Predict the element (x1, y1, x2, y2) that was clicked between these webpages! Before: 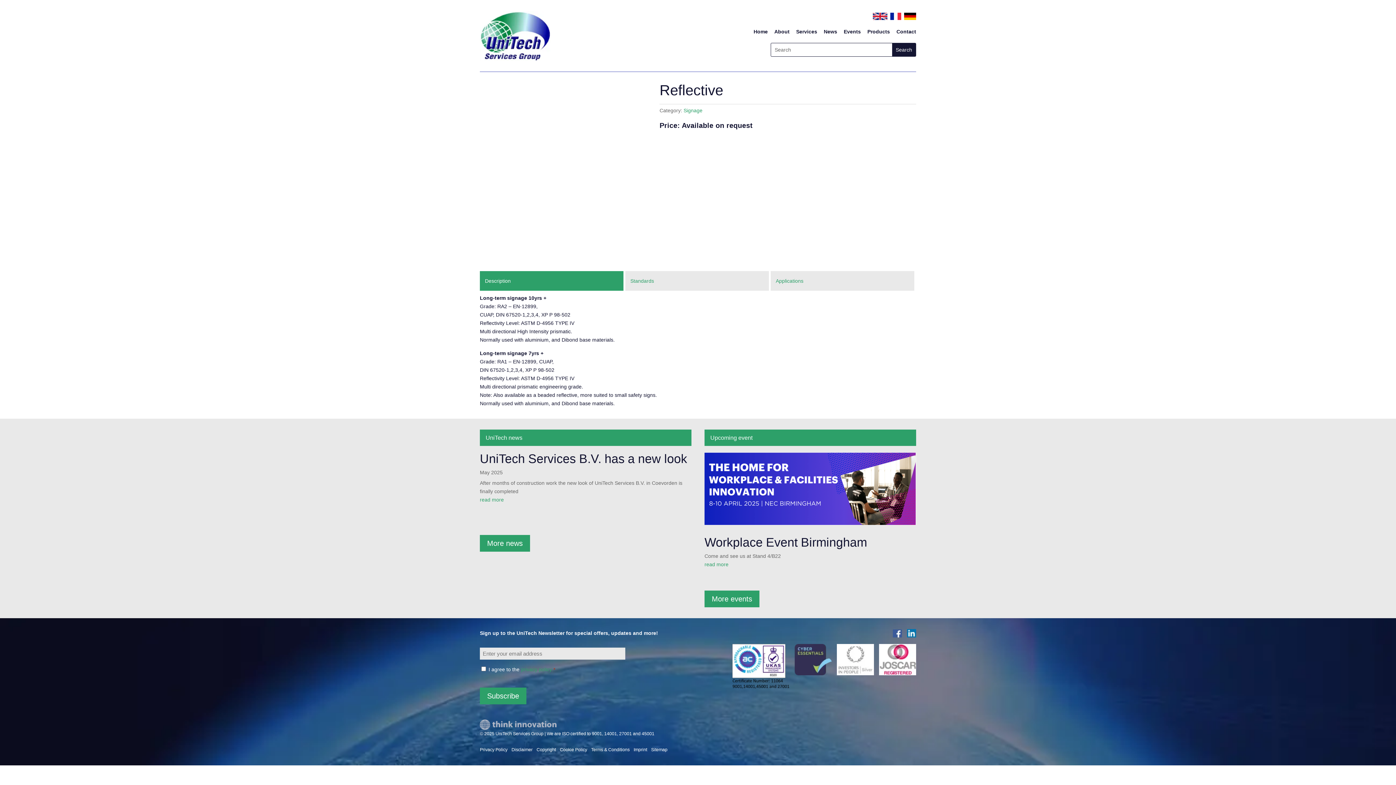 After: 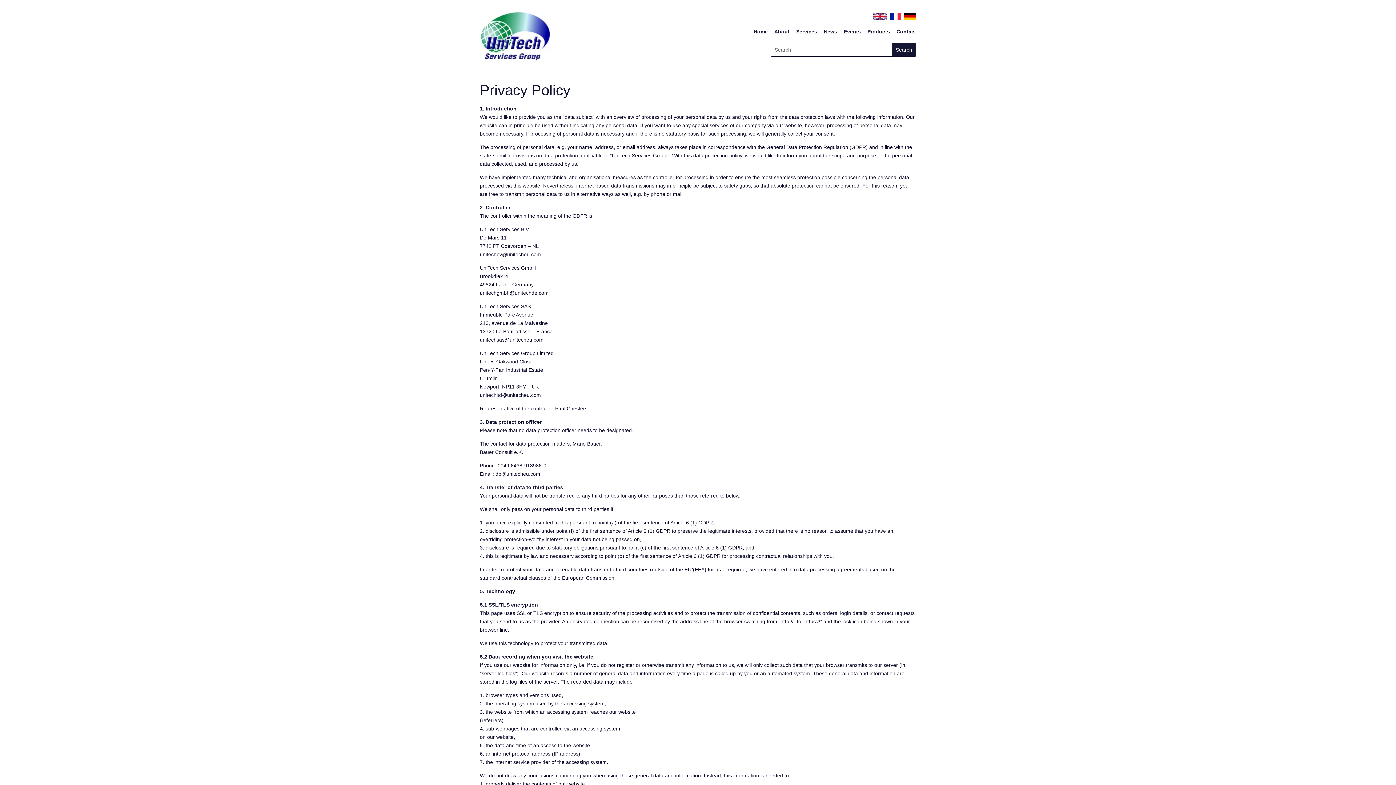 Action: label: Privacy Policy bbox: (480, 747, 507, 752)